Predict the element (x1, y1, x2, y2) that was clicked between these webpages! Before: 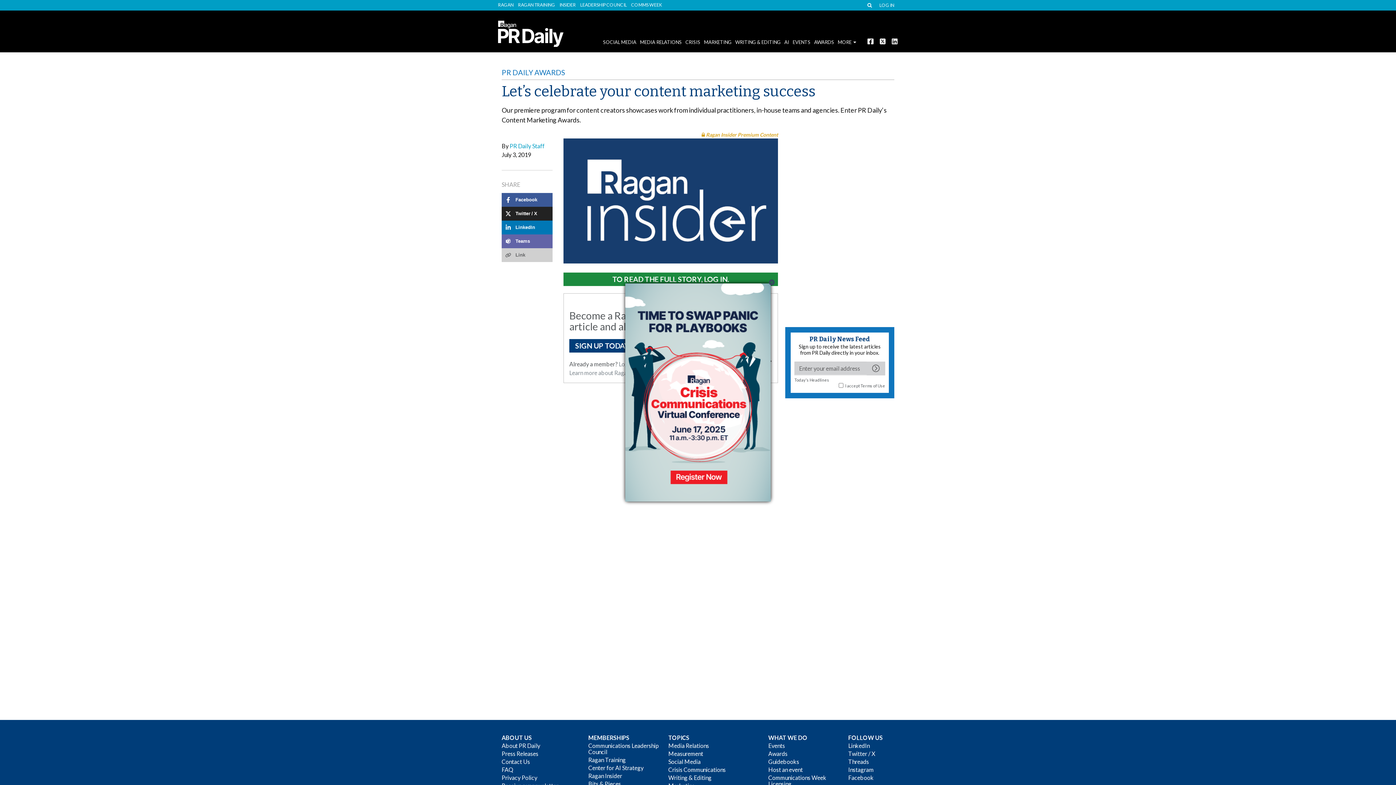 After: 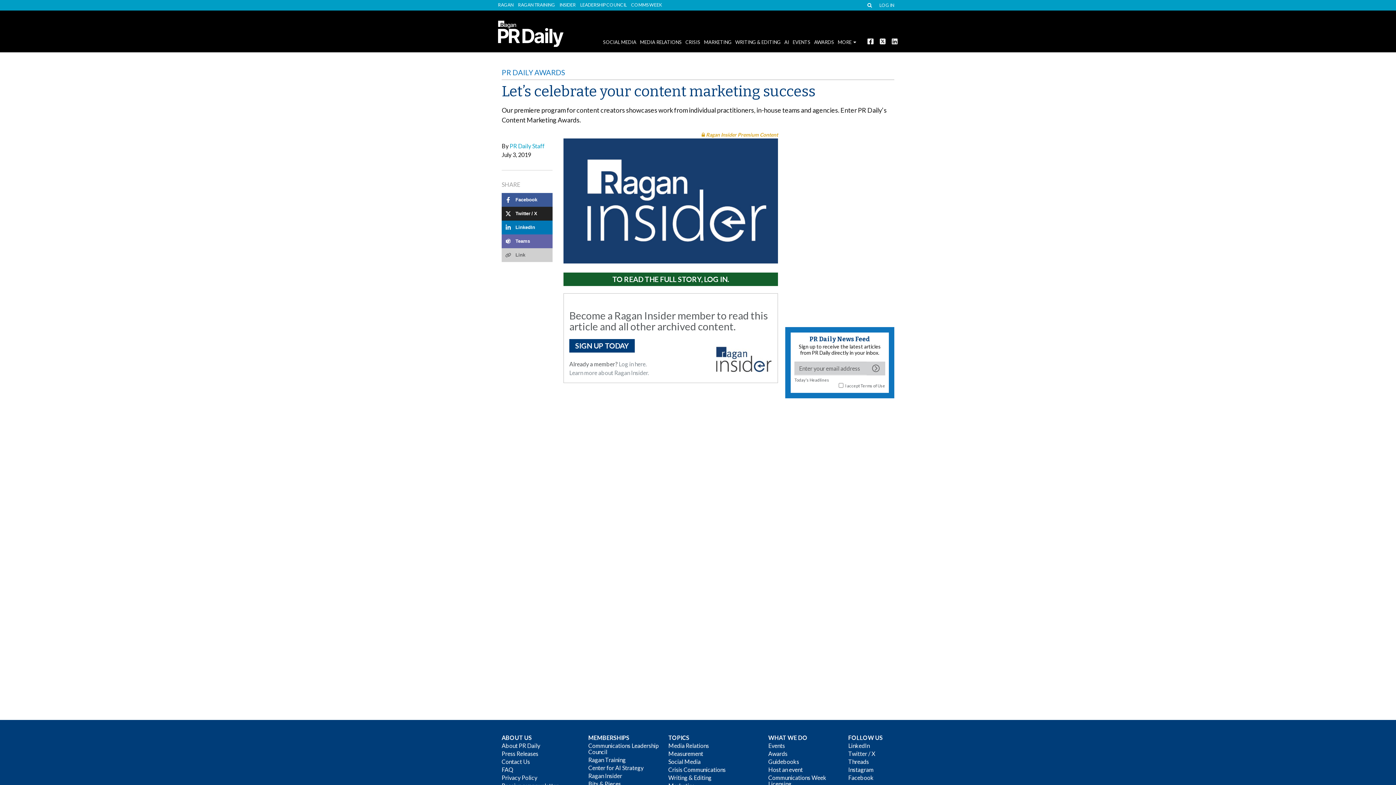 Action: bbox: (768, 278, 775, 286) label: Close